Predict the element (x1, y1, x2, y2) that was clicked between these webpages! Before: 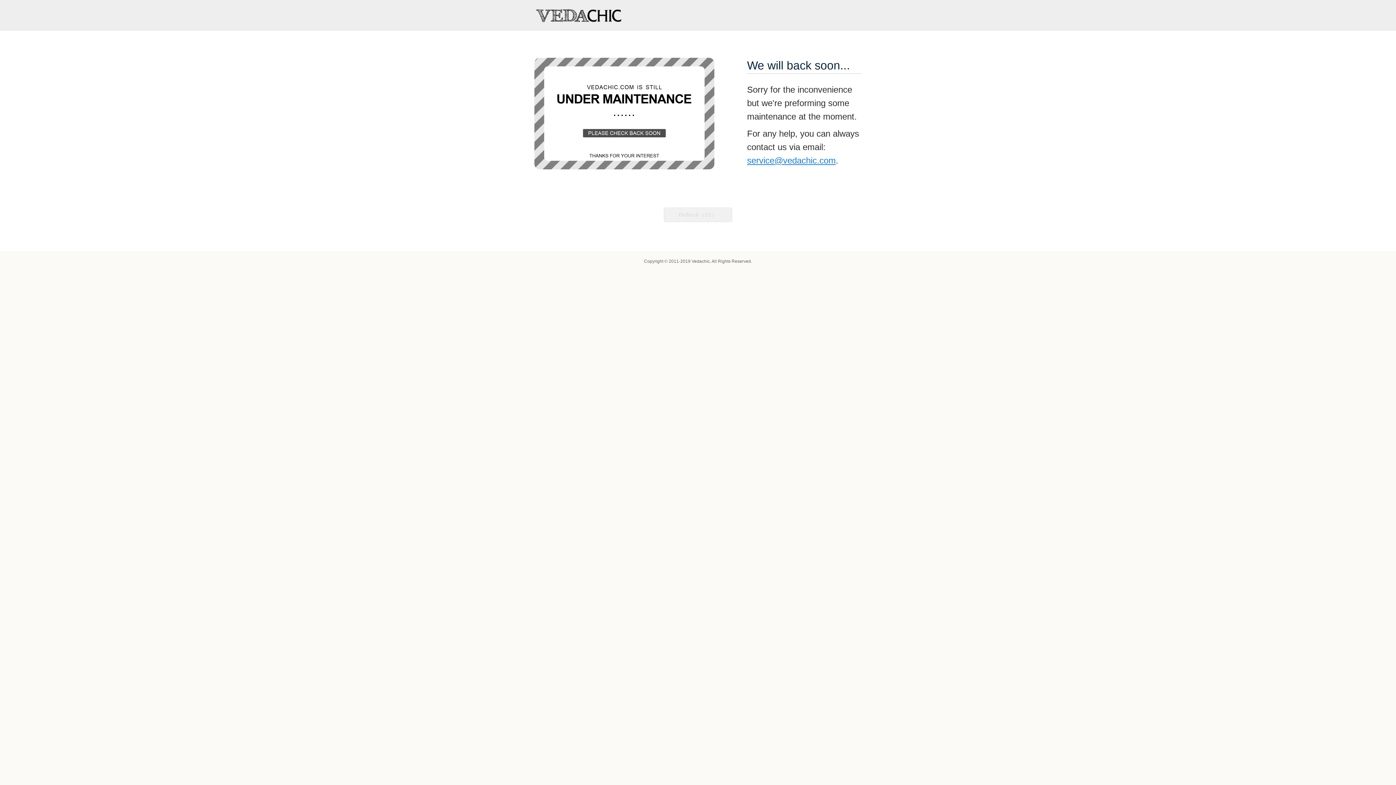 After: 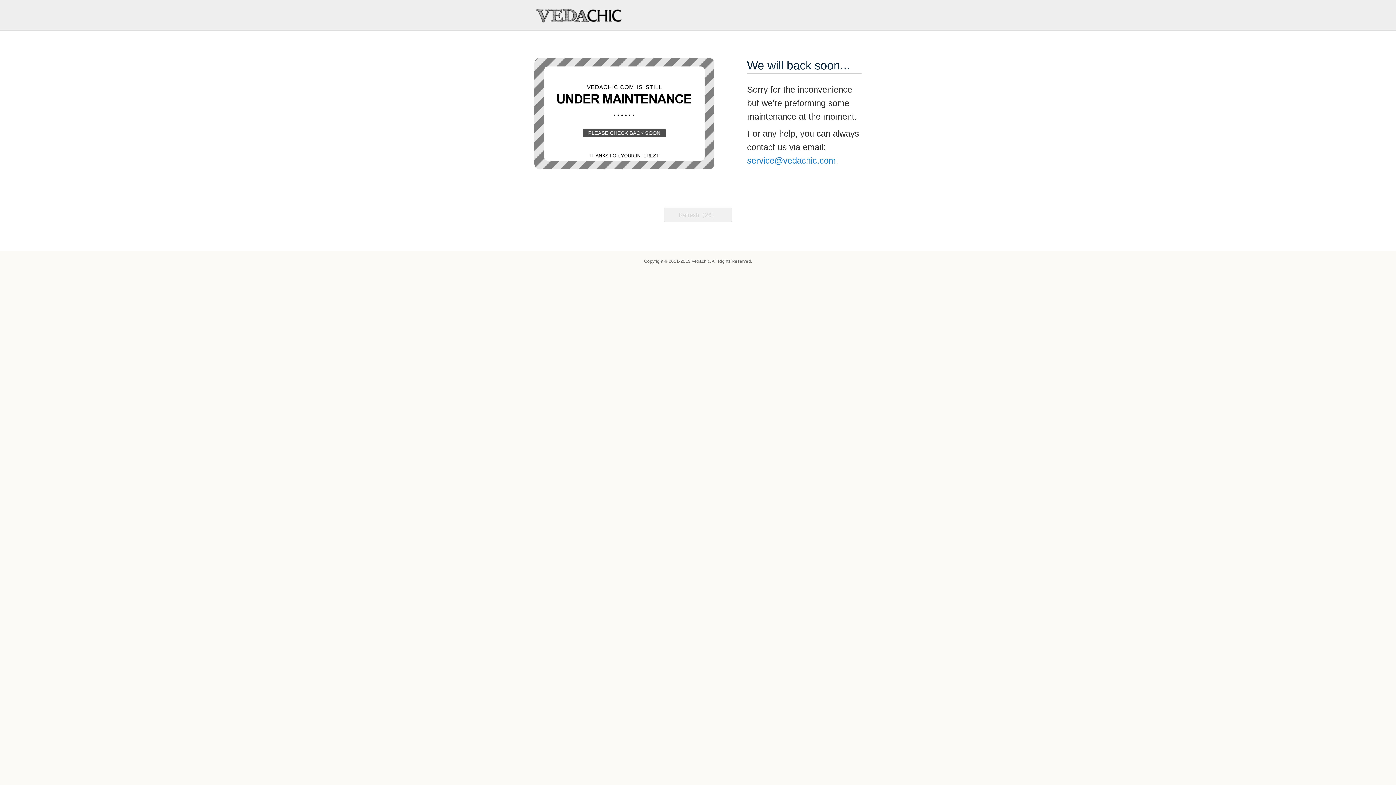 Action: label: service@vedachic.com bbox: (747, 155, 836, 165)